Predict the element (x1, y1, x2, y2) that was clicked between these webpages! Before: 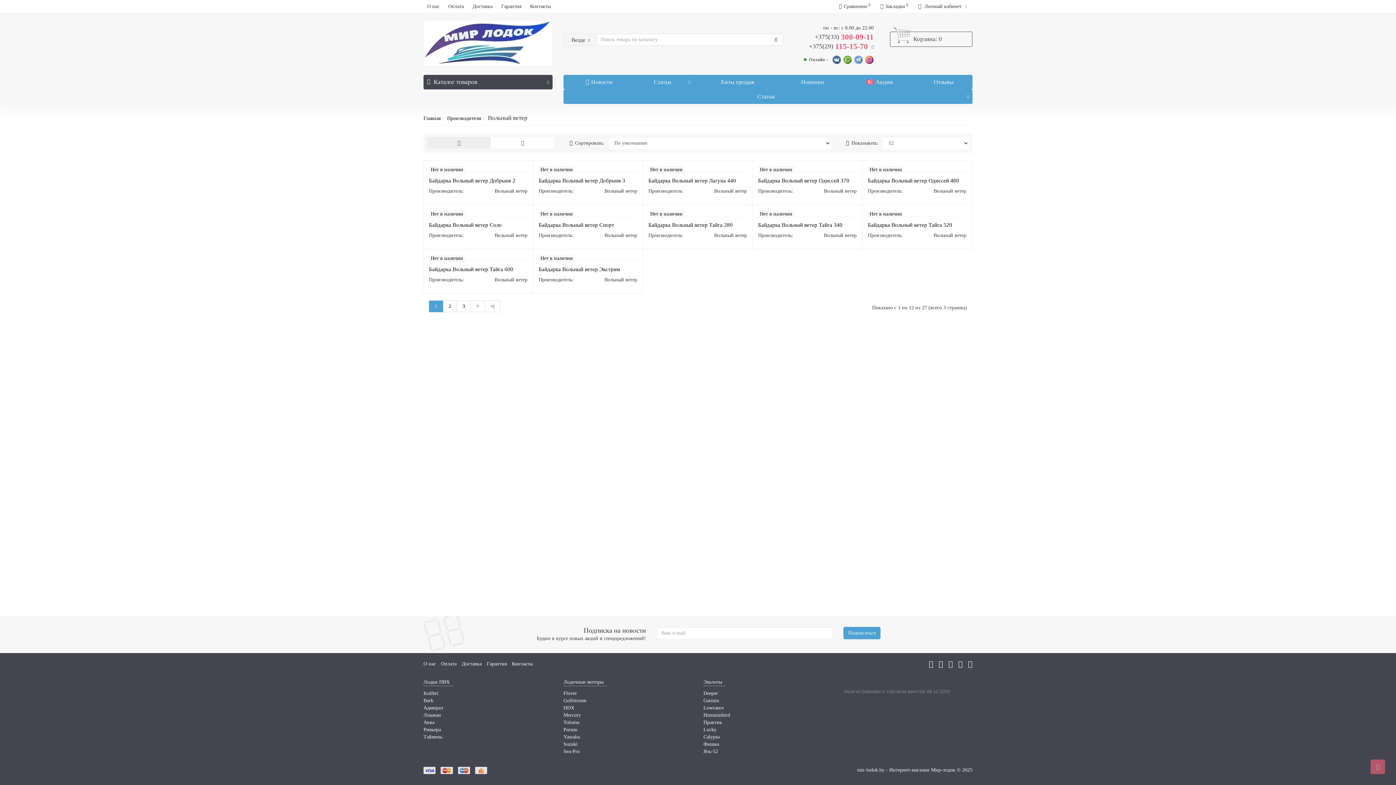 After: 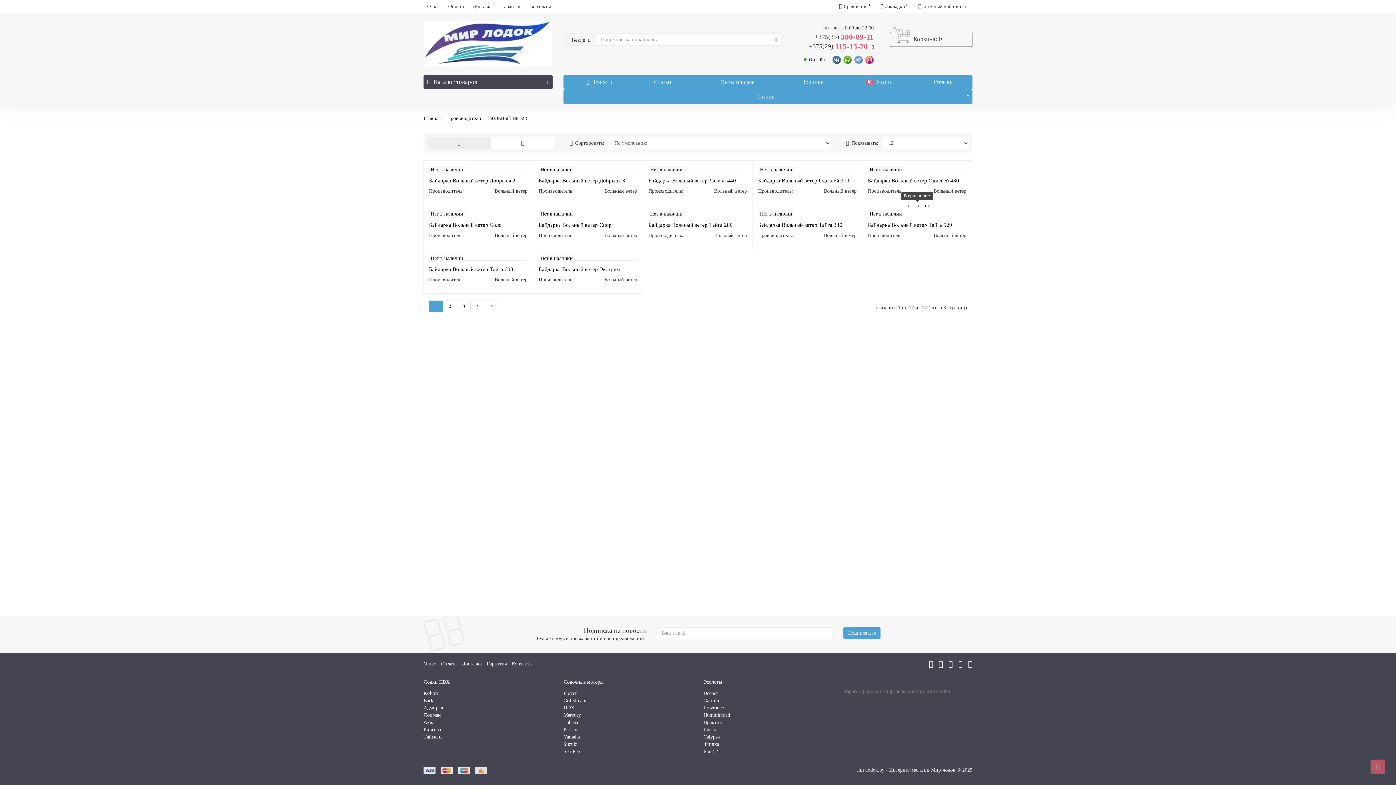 Action: bbox: (914, 203, 920, 212)